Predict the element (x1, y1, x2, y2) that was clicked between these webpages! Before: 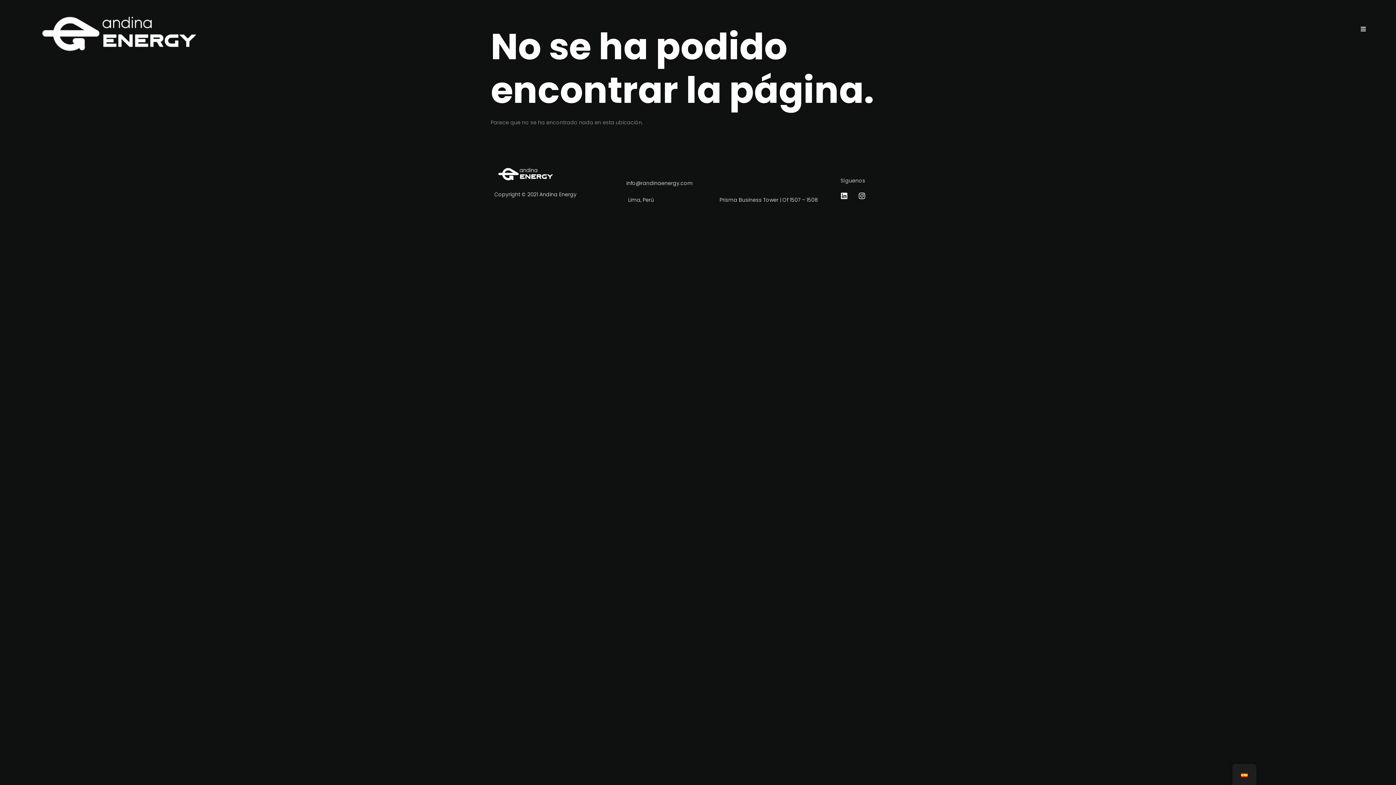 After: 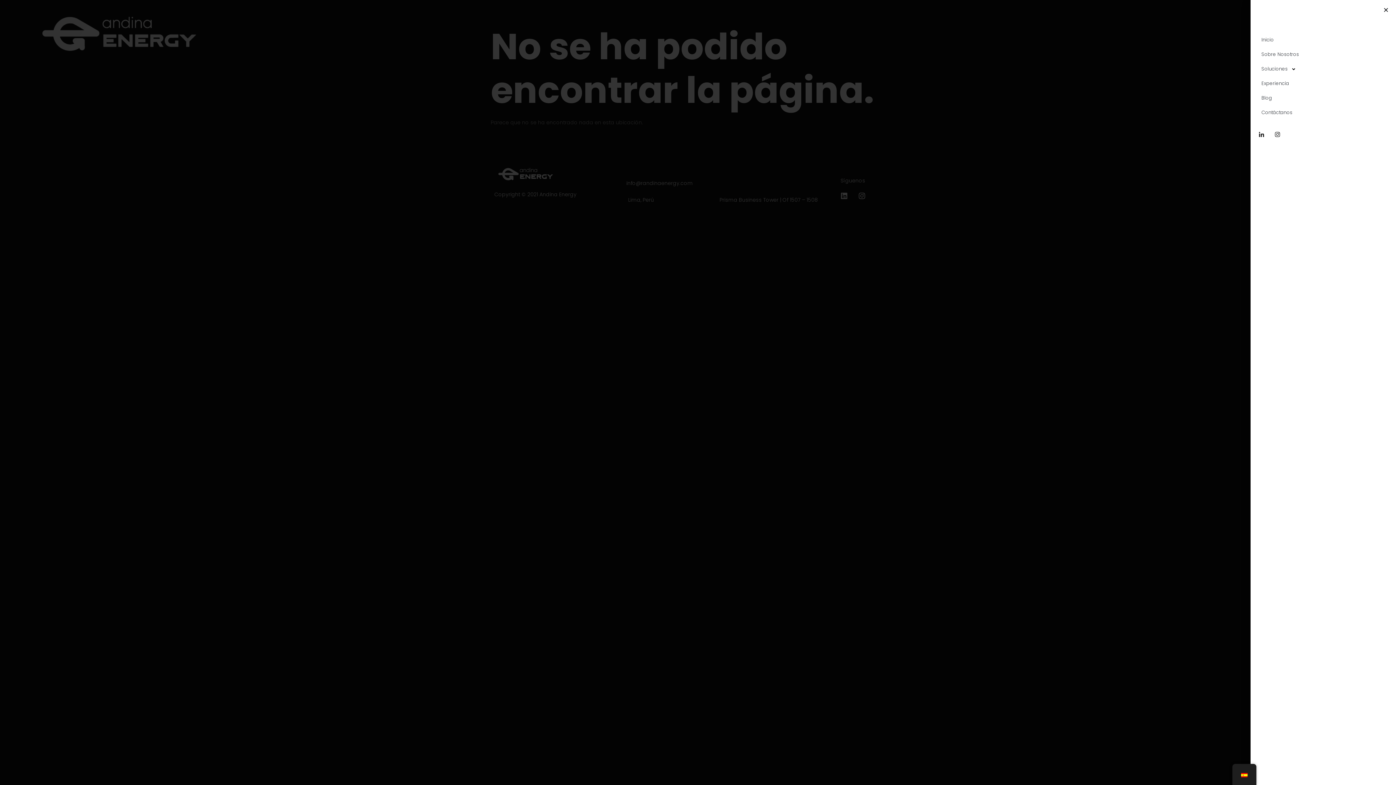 Action: bbox: (1352, 26, 1374, 32)